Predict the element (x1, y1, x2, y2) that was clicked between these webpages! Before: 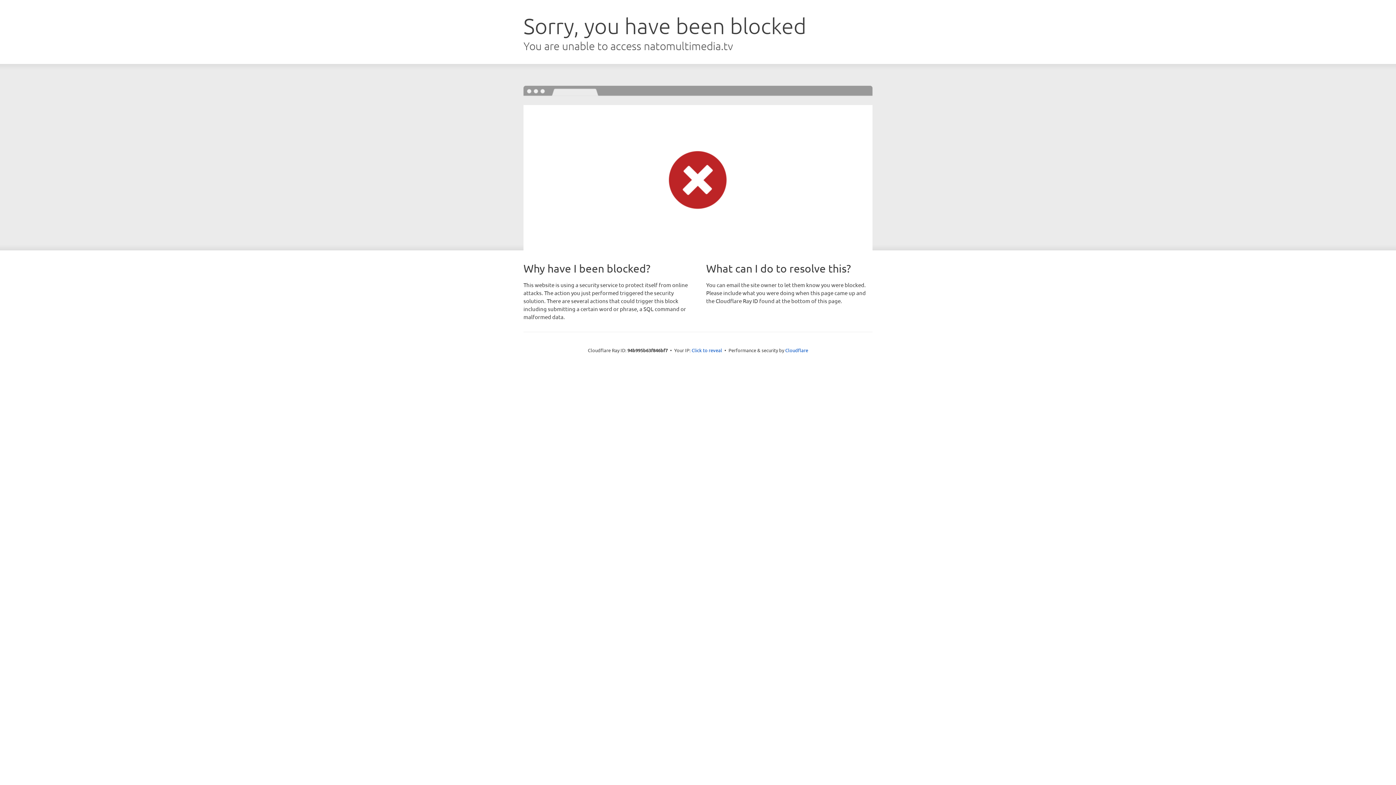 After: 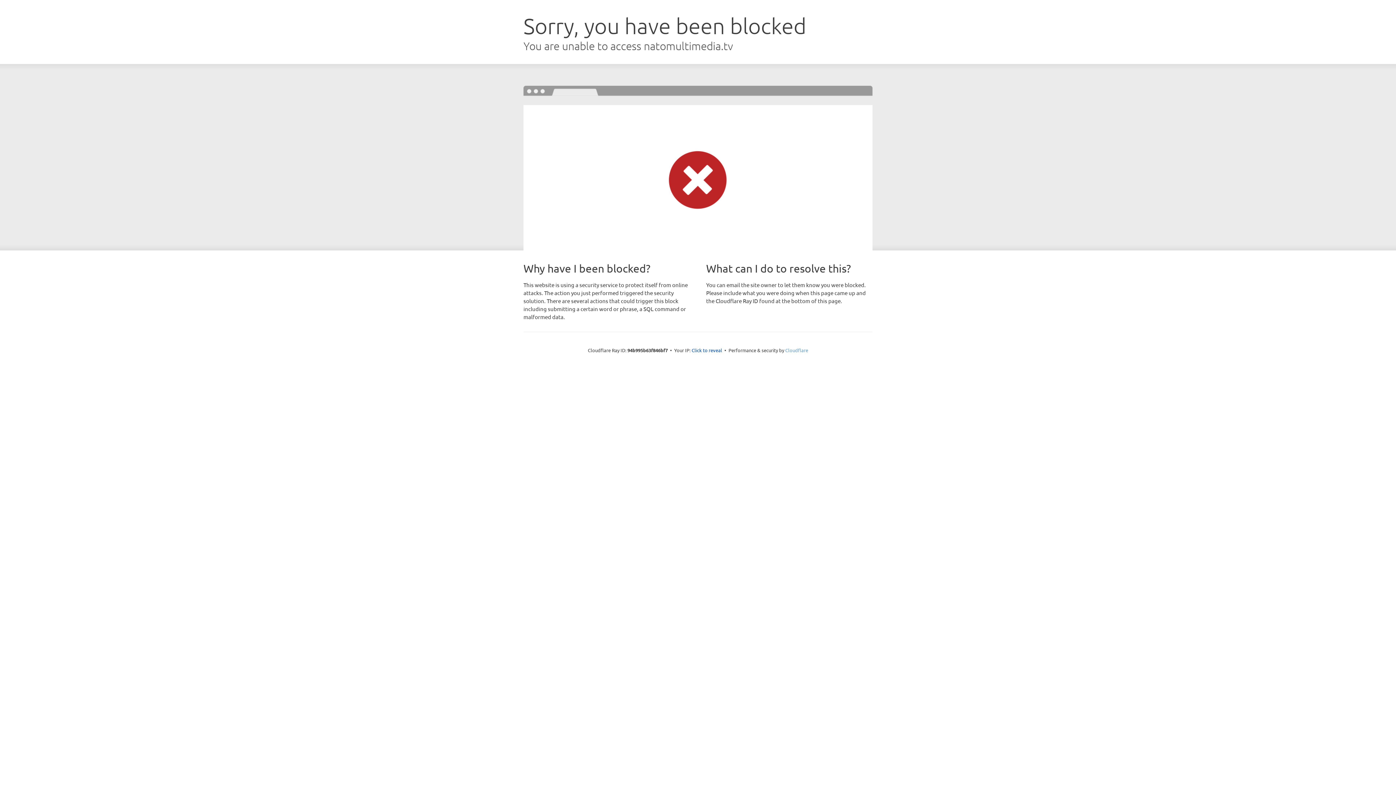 Action: bbox: (785, 347, 808, 353) label: Cloudflare